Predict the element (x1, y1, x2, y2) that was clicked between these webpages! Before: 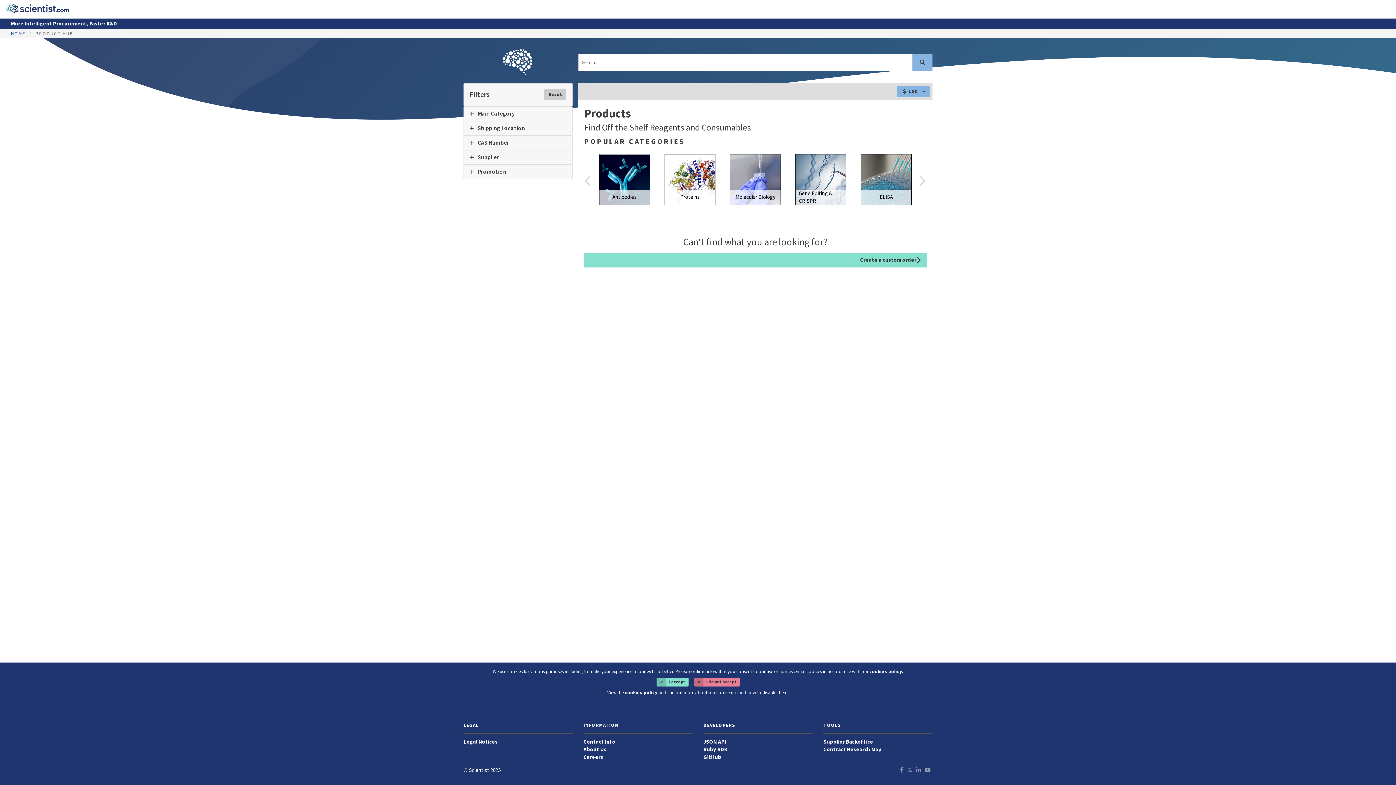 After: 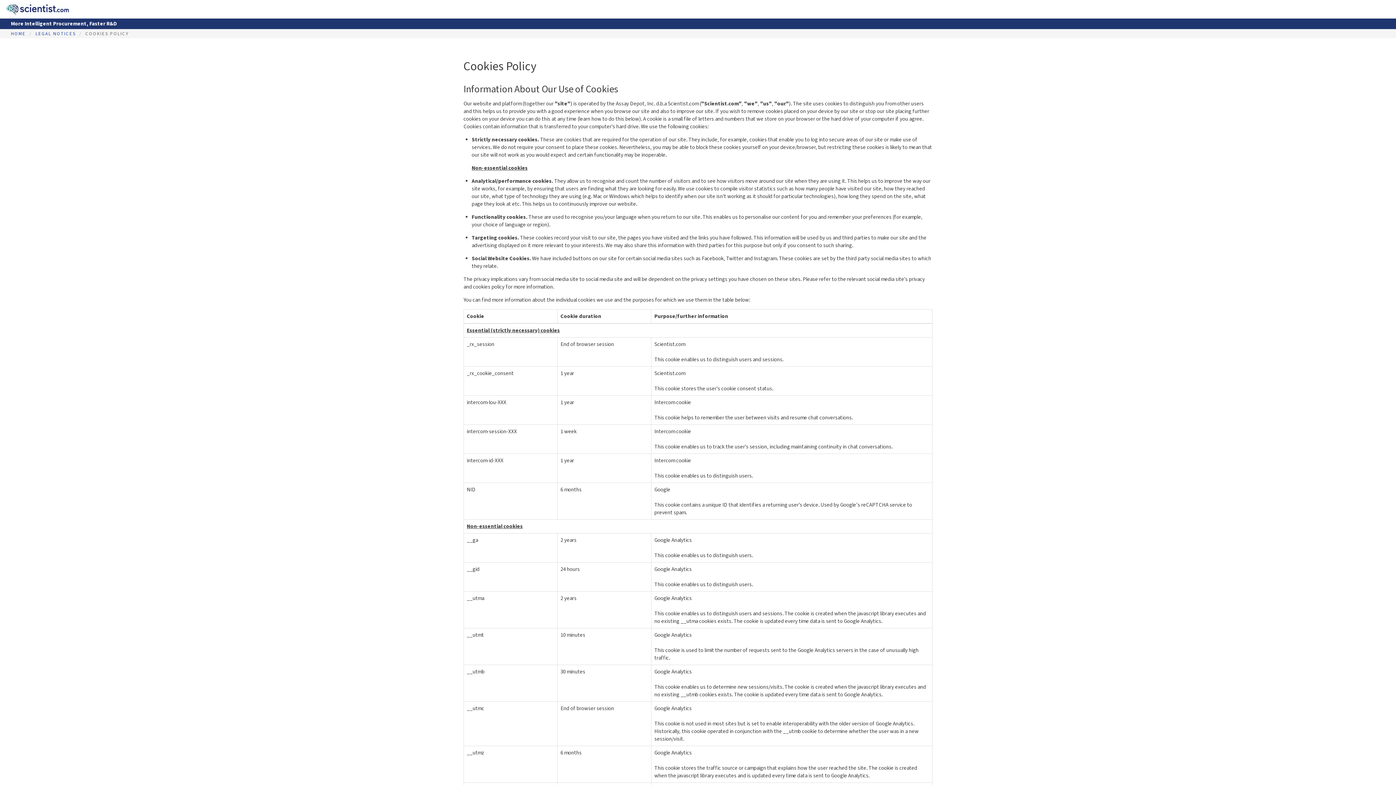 Action: bbox: (624, 689, 657, 696) label: cookies policy